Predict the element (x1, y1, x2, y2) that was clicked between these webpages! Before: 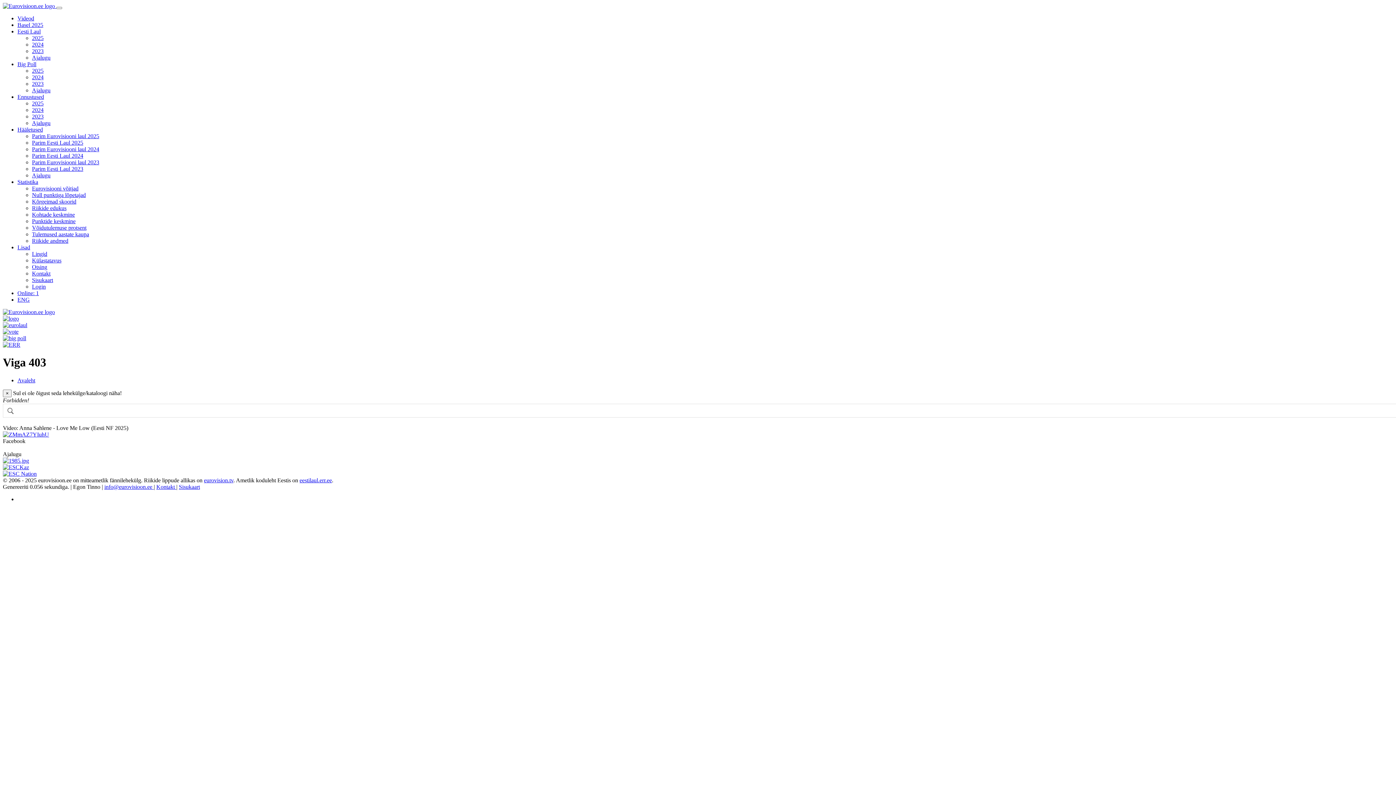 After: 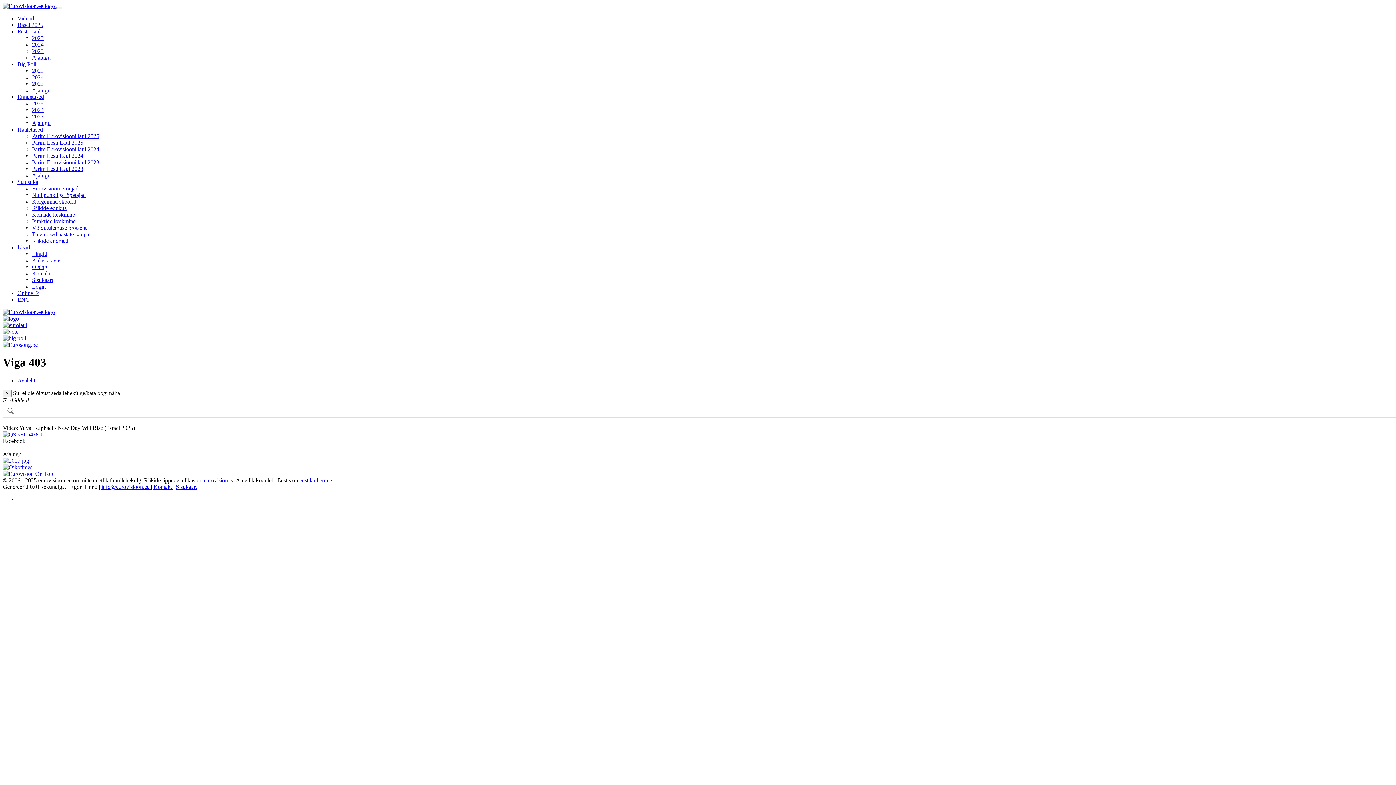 Action: label: Online: 1 bbox: (17, 290, 38, 296)